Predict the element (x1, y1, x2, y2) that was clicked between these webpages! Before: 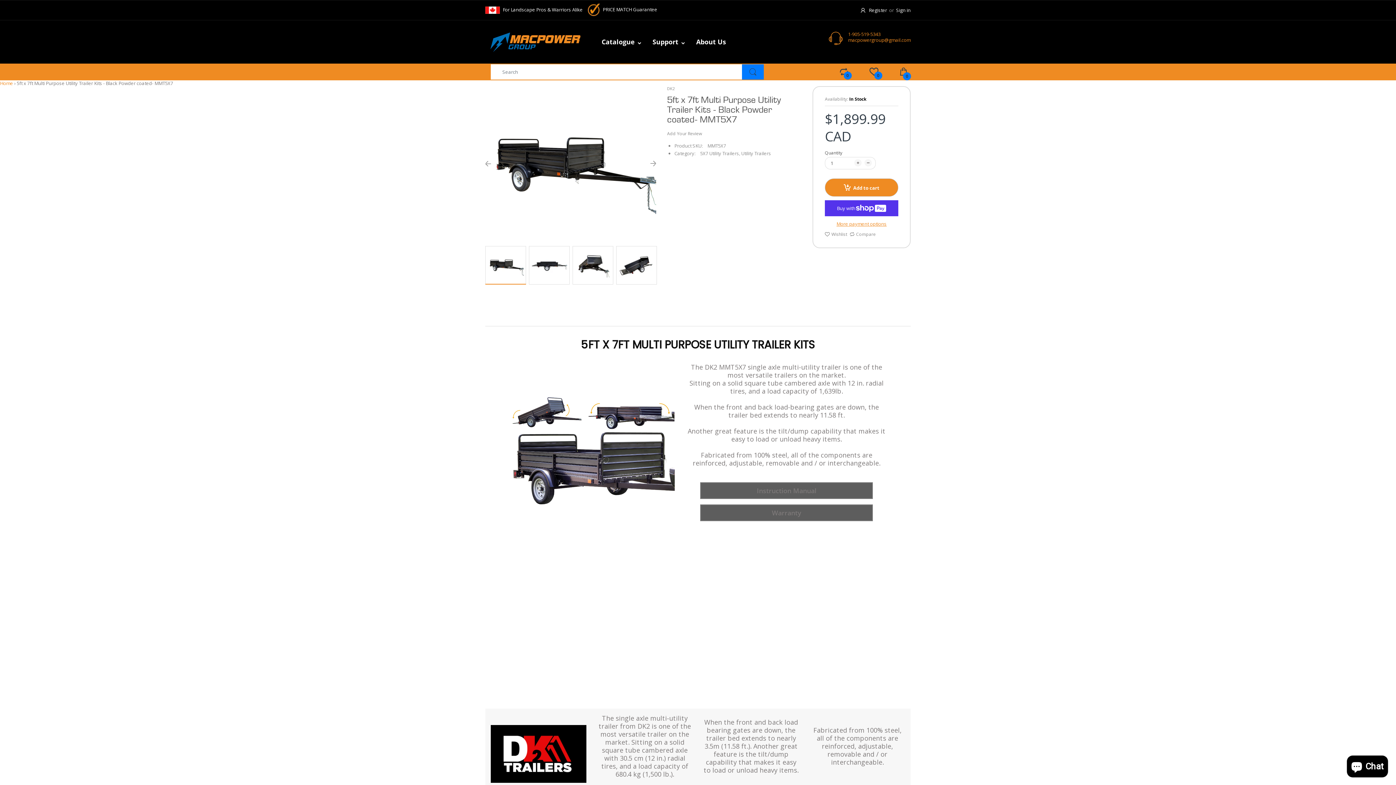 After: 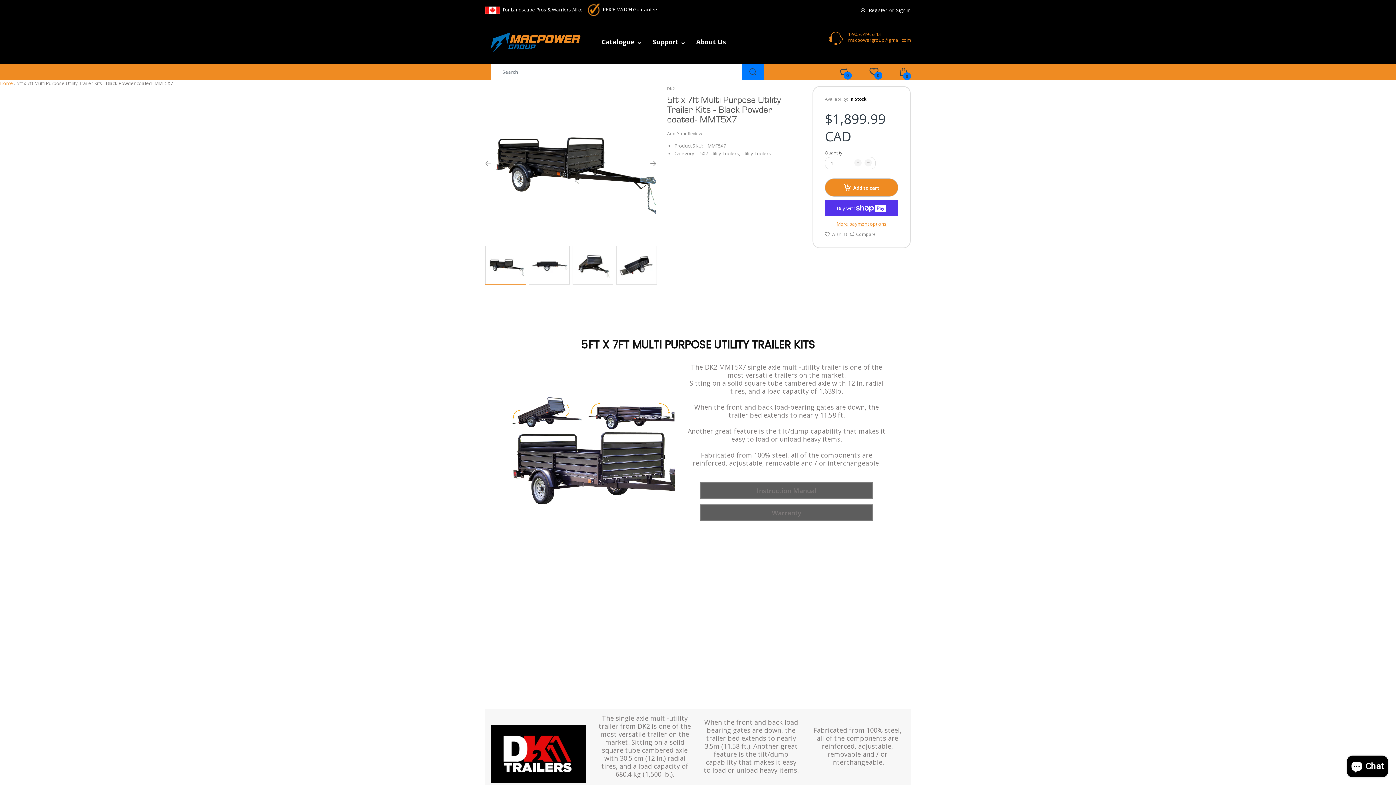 Action: label: Instruction Manual bbox: (700, 482, 873, 499)